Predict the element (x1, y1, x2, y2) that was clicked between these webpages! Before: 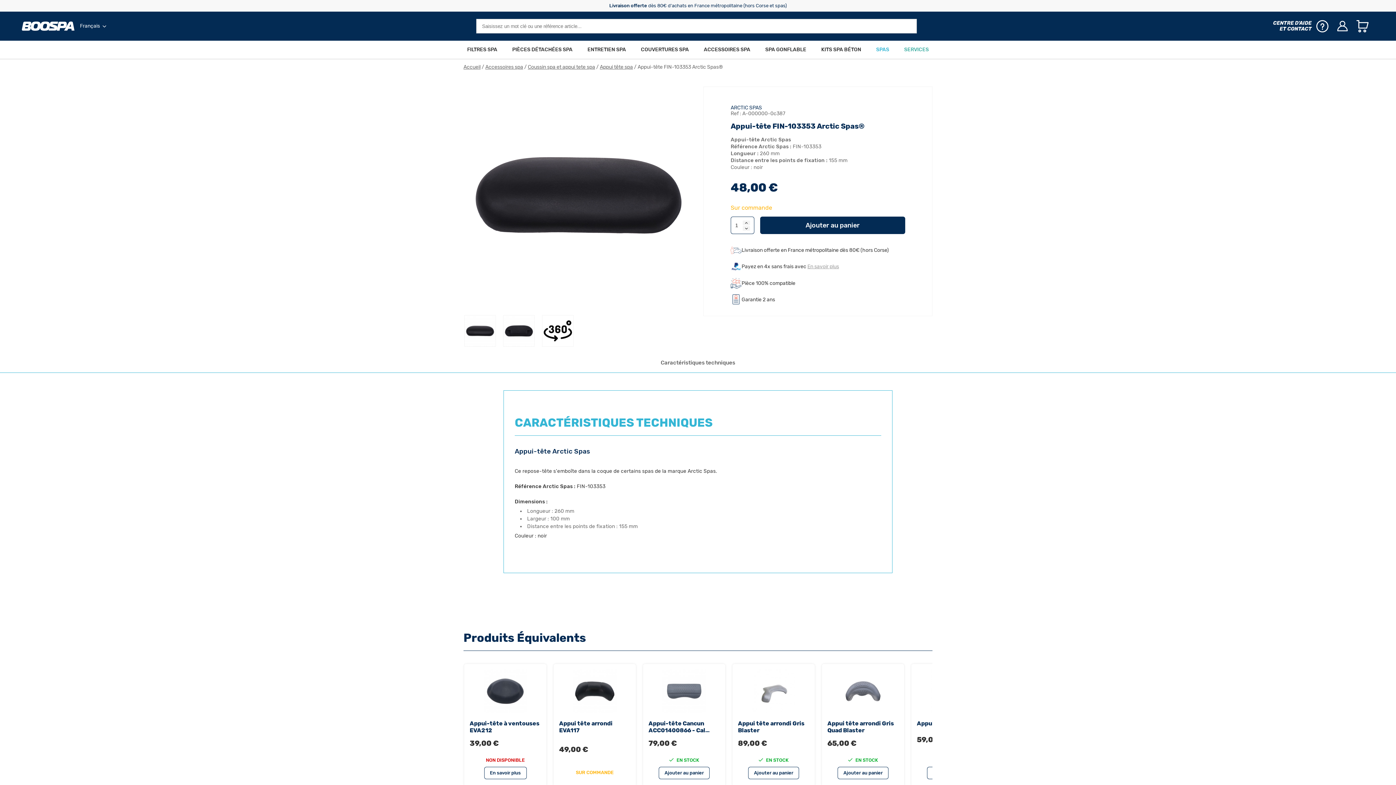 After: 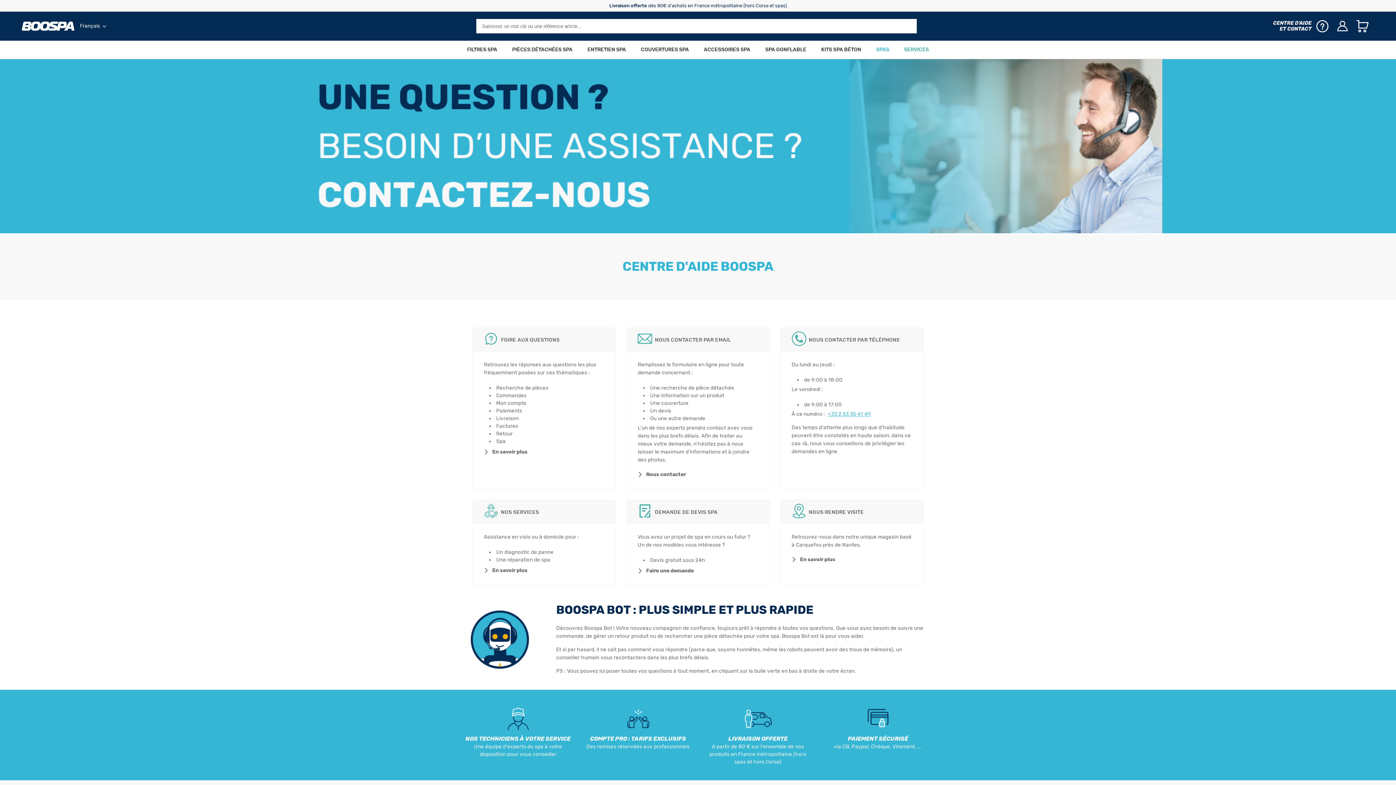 Action: label: CENTRE D'AIDE
ET CONTACT bbox: (1268, 16, 1330, 36)